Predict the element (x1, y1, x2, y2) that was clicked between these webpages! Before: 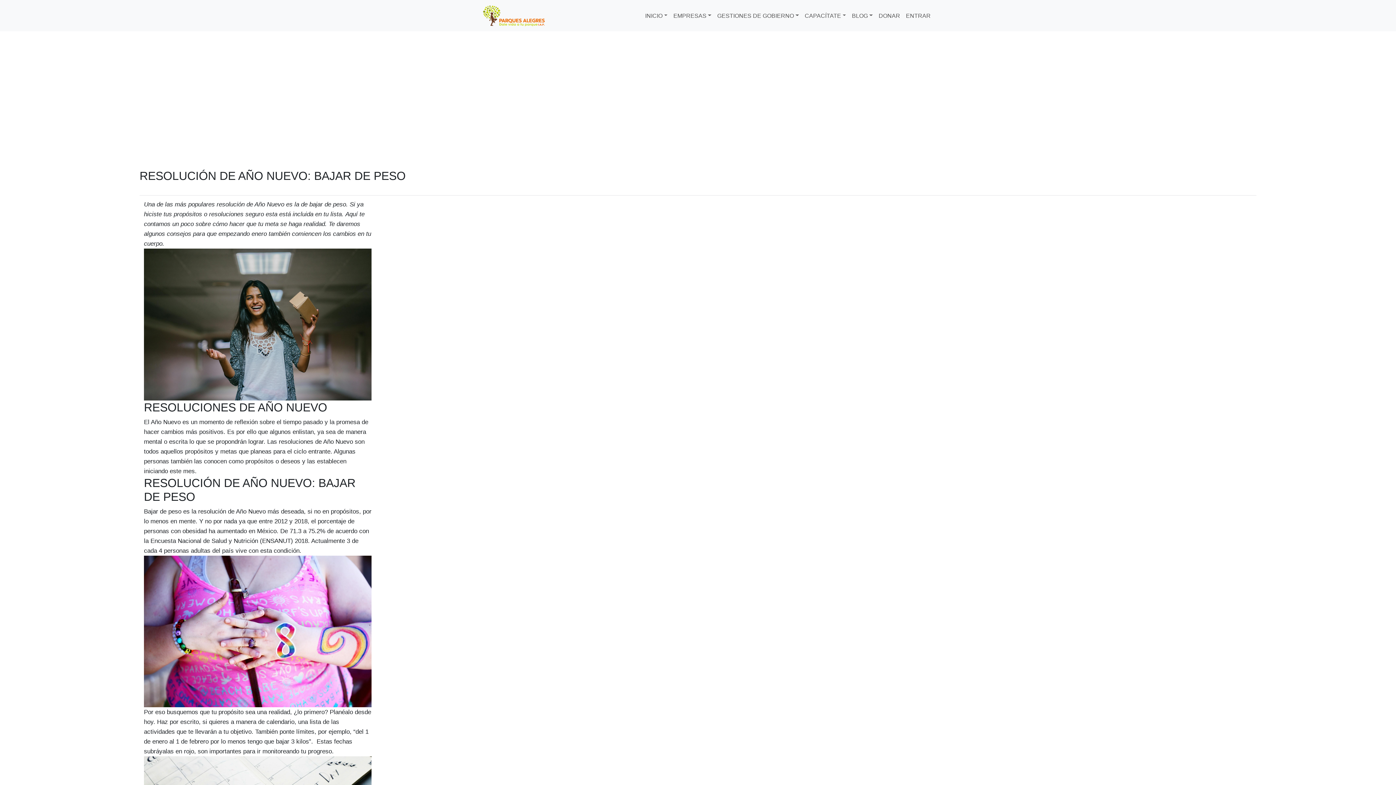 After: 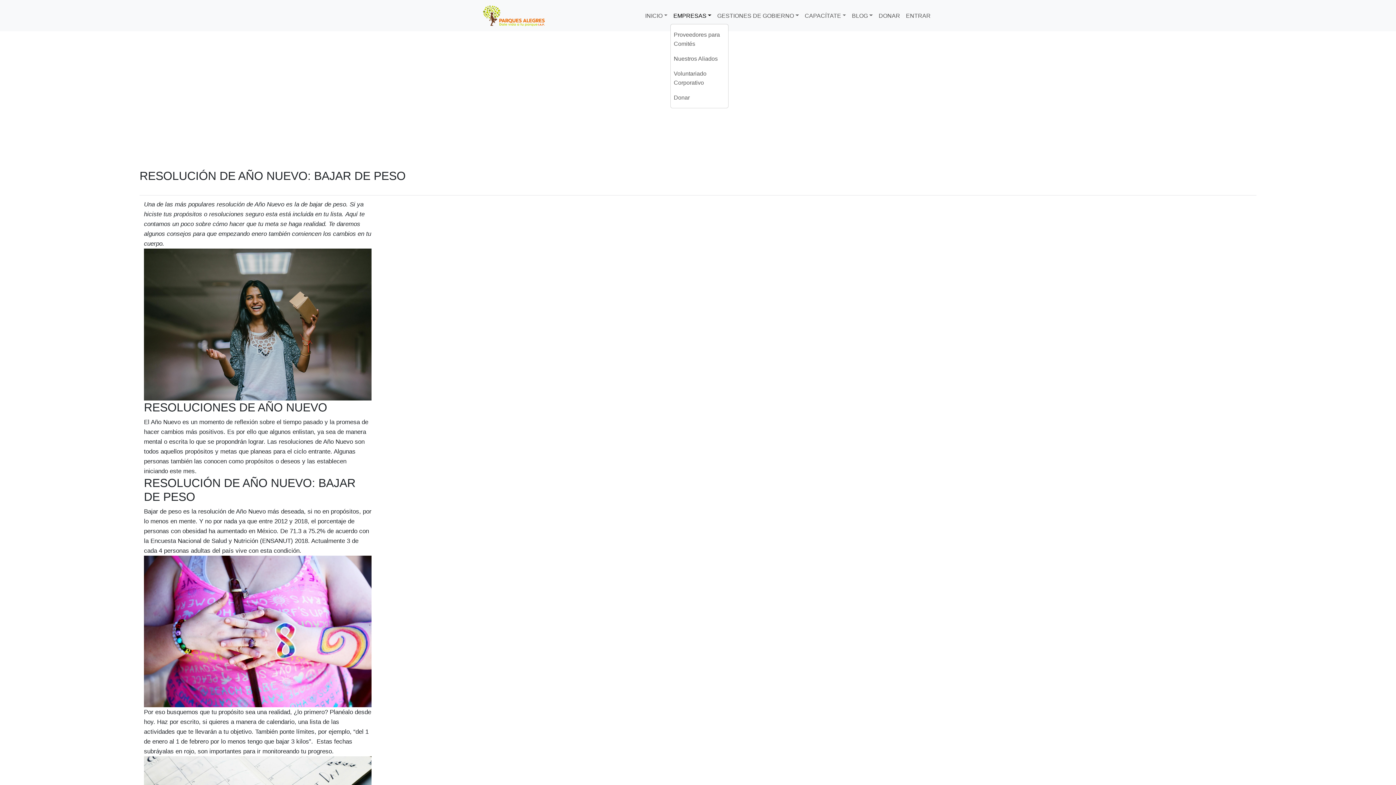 Action: label: EMPRESAS bbox: (670, 8, 714, 23)